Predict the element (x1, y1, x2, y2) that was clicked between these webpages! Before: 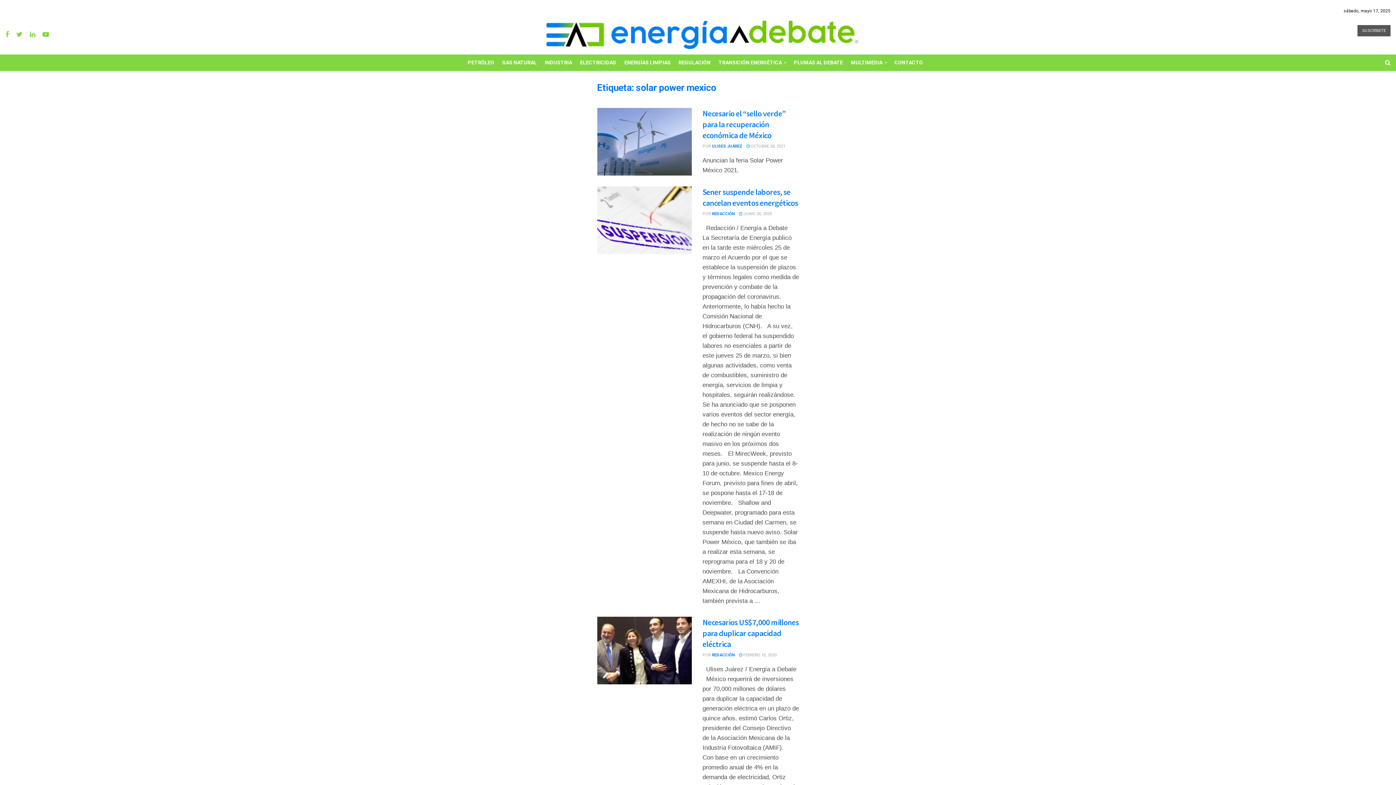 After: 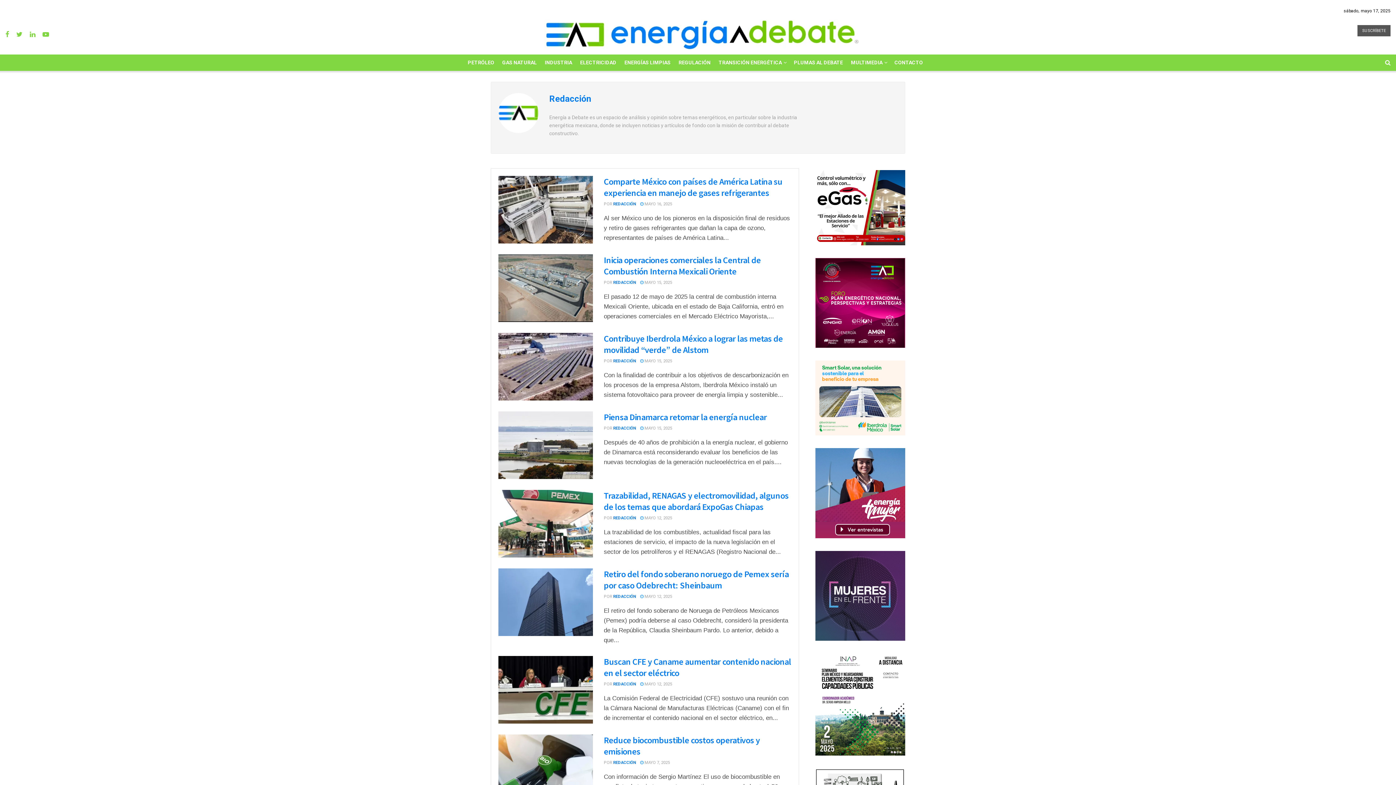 Action: label: REDACCIÓN bbox: (712, 211, 735, 216)